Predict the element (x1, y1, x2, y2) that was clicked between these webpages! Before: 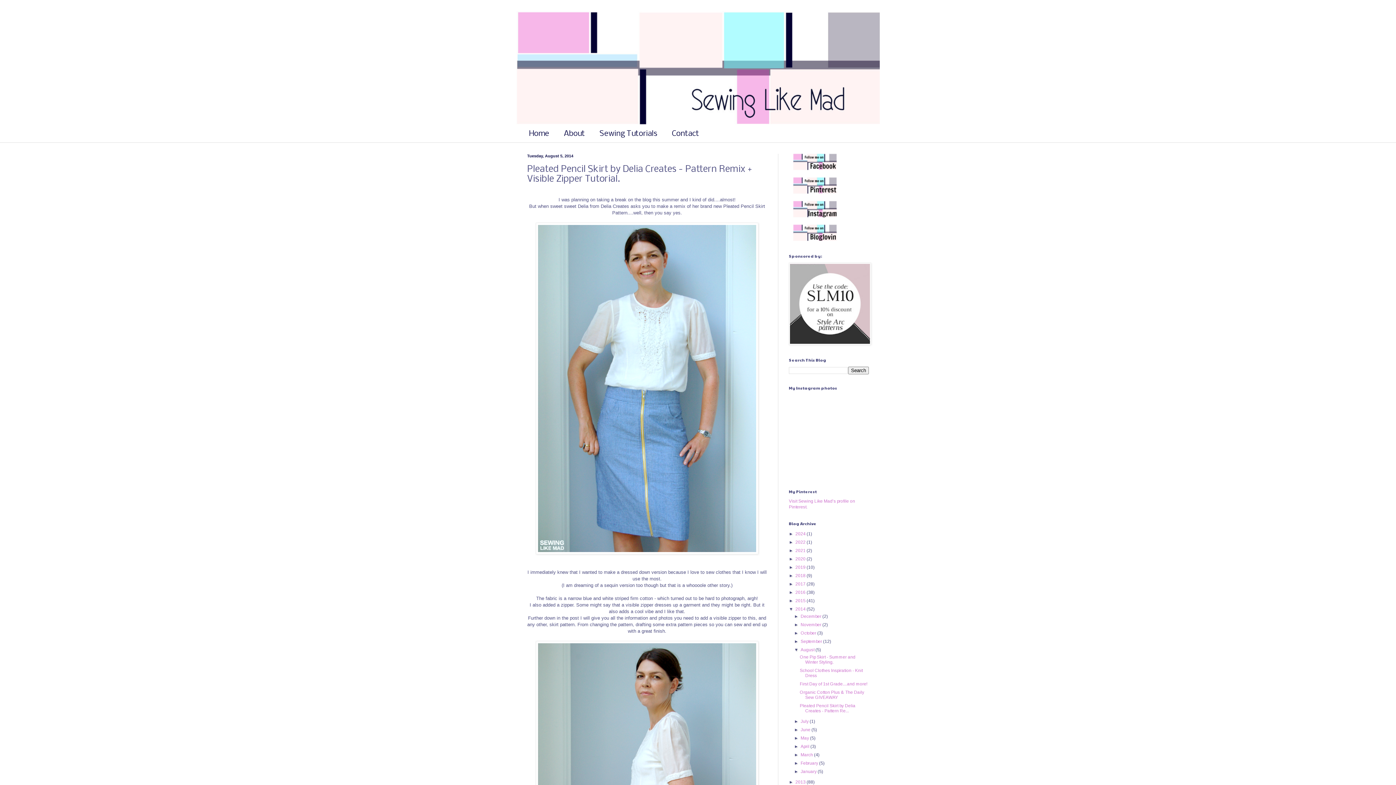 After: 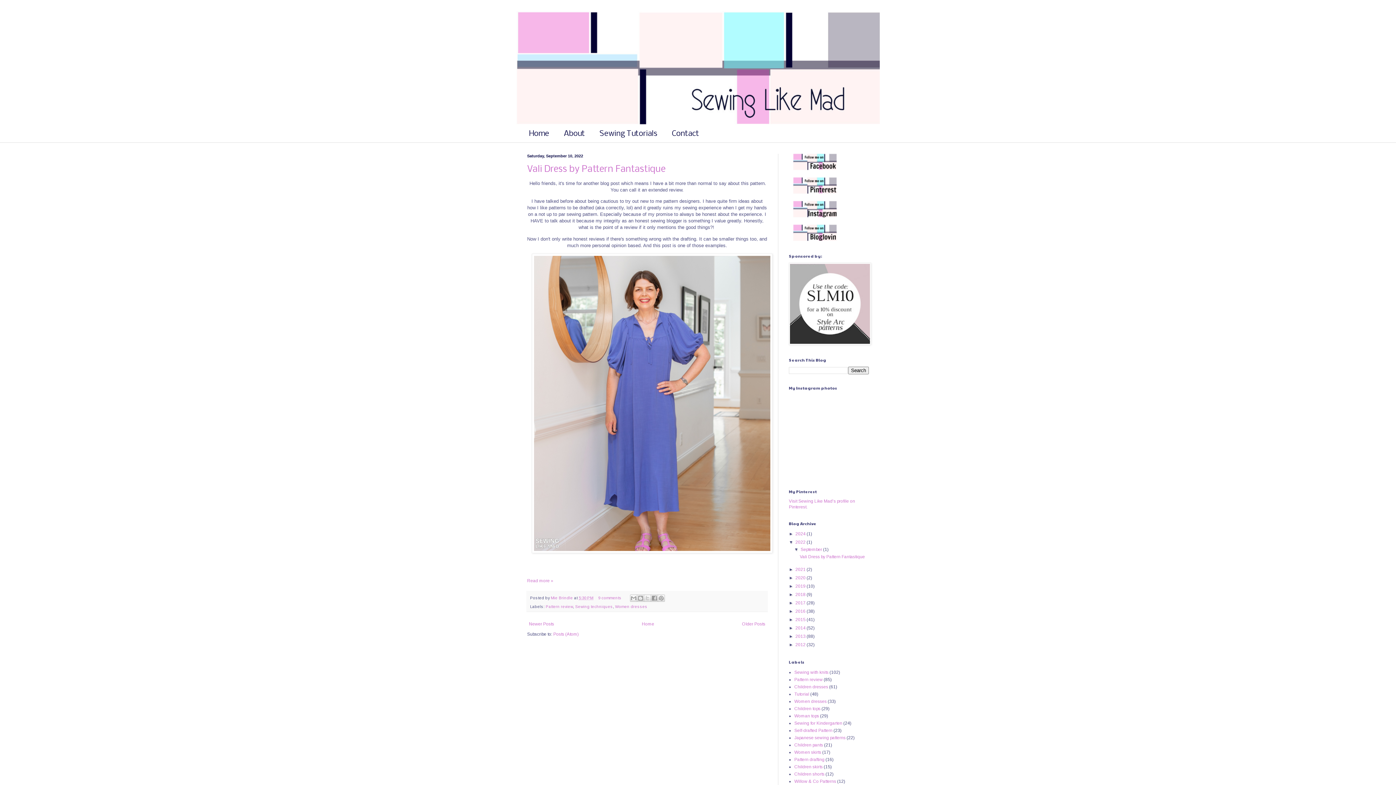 Action: label: 2022  bbox: (795, 540, 806, 545)